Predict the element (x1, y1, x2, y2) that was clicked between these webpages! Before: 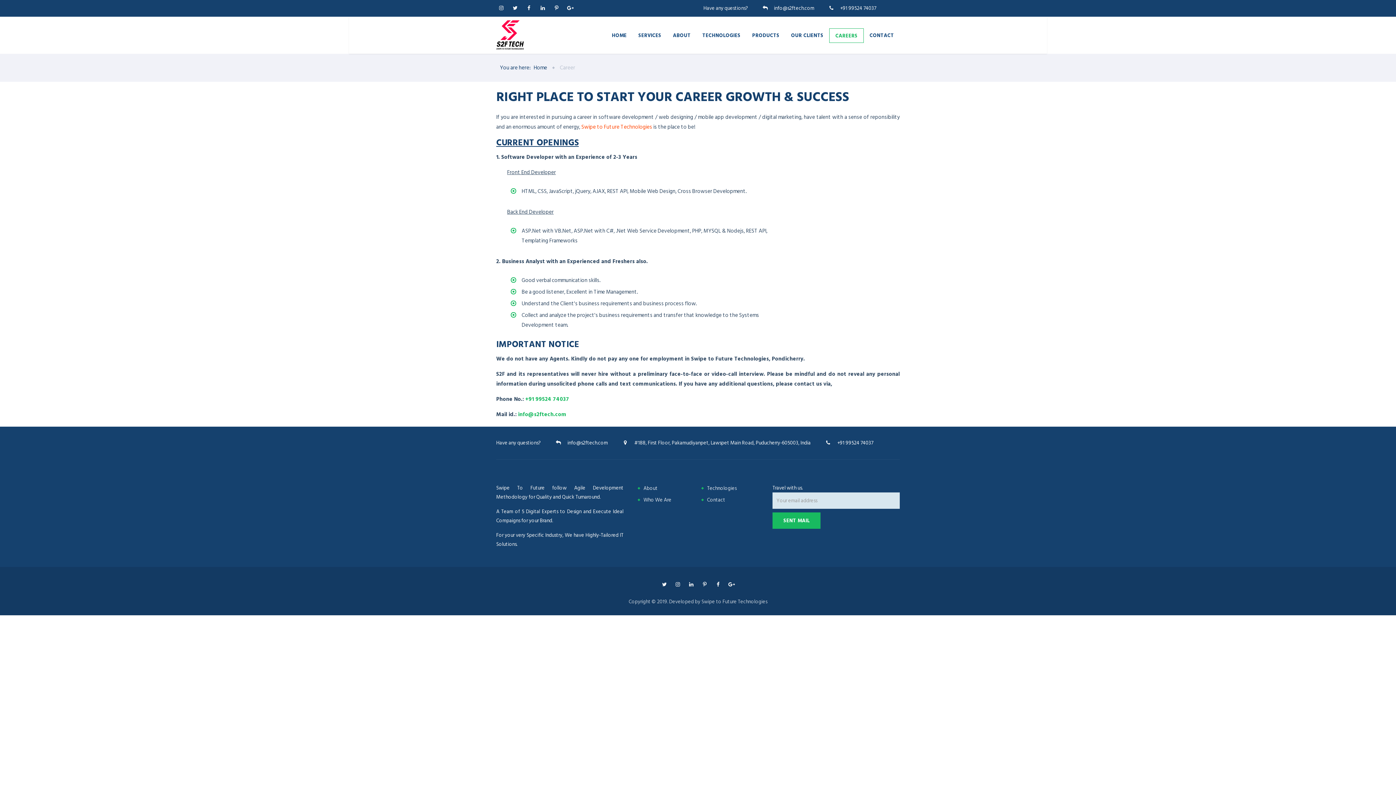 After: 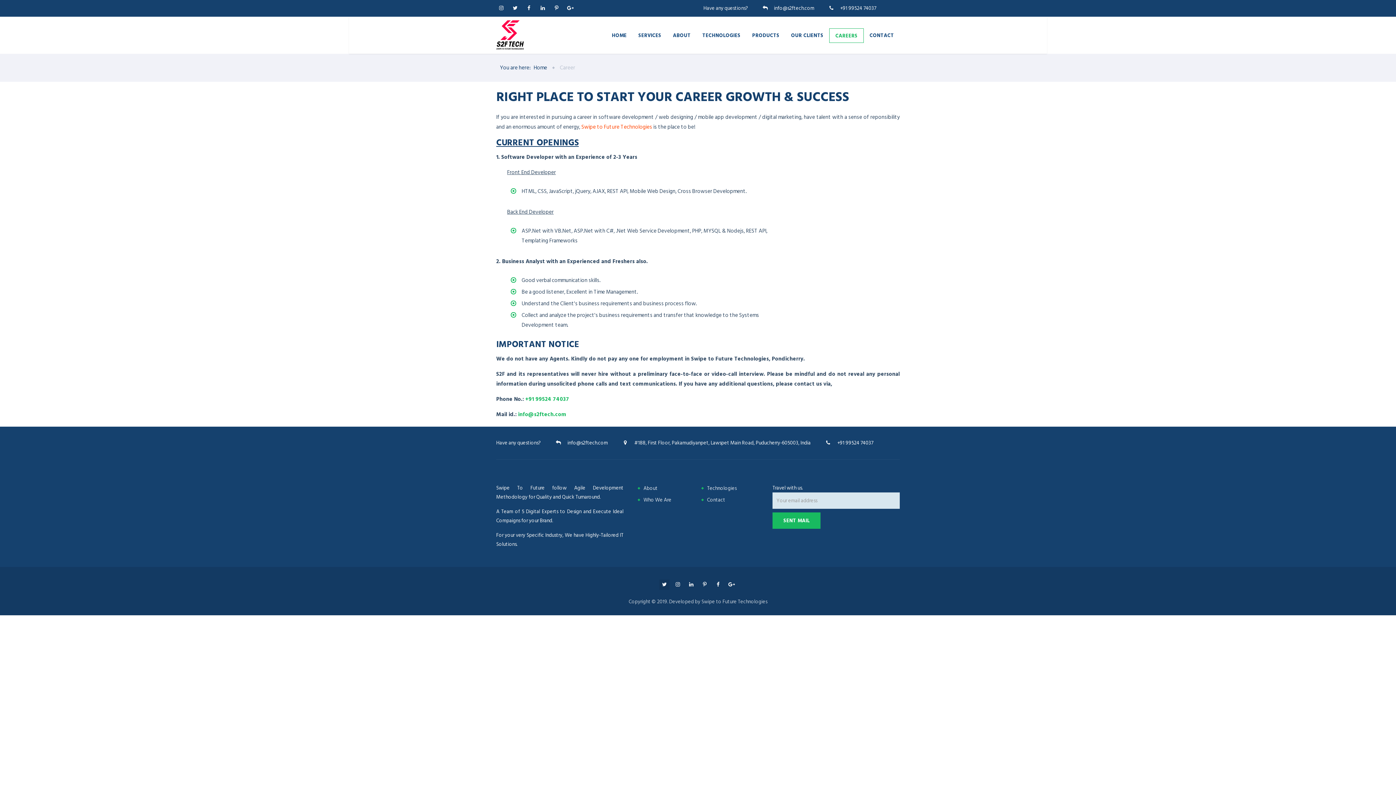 Action: label:   bbox: (659, 580, 670, 589)